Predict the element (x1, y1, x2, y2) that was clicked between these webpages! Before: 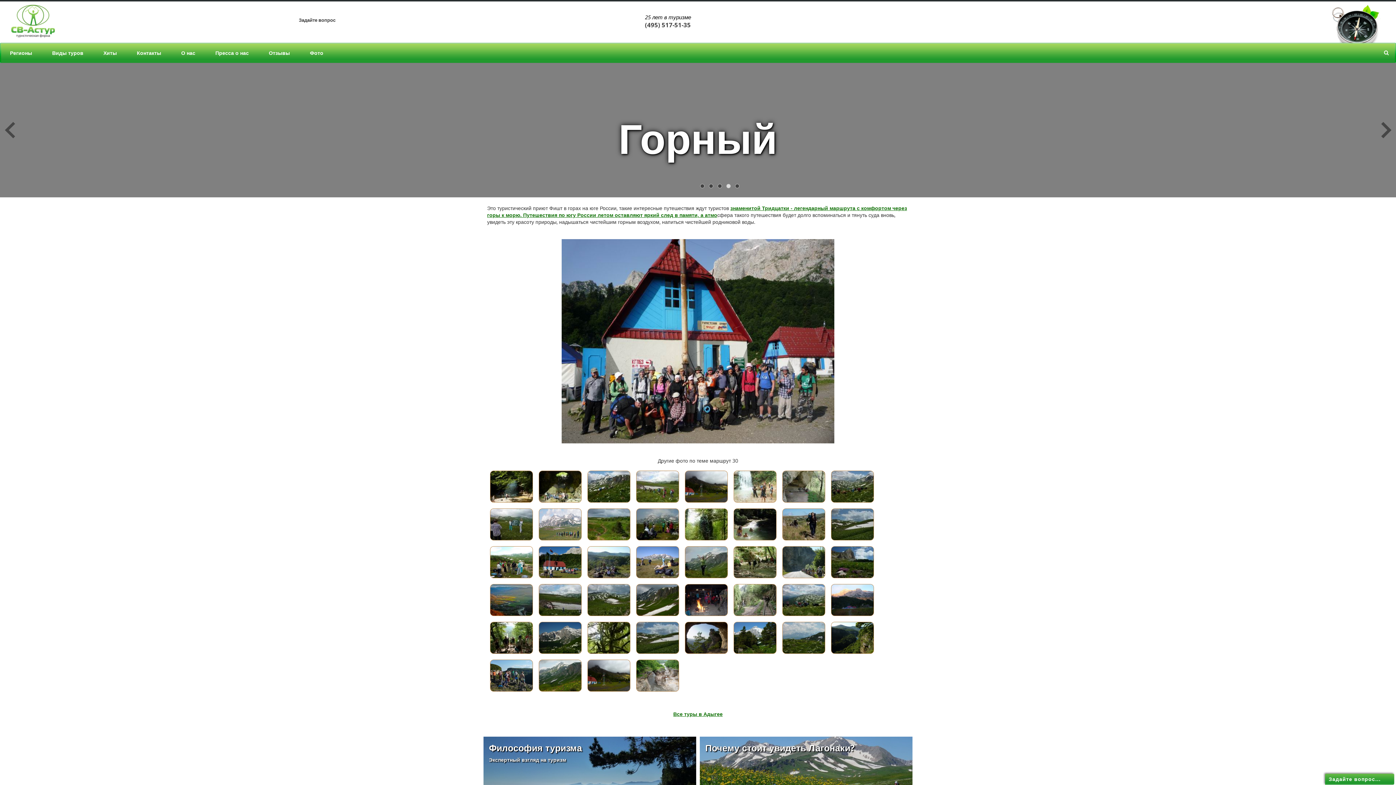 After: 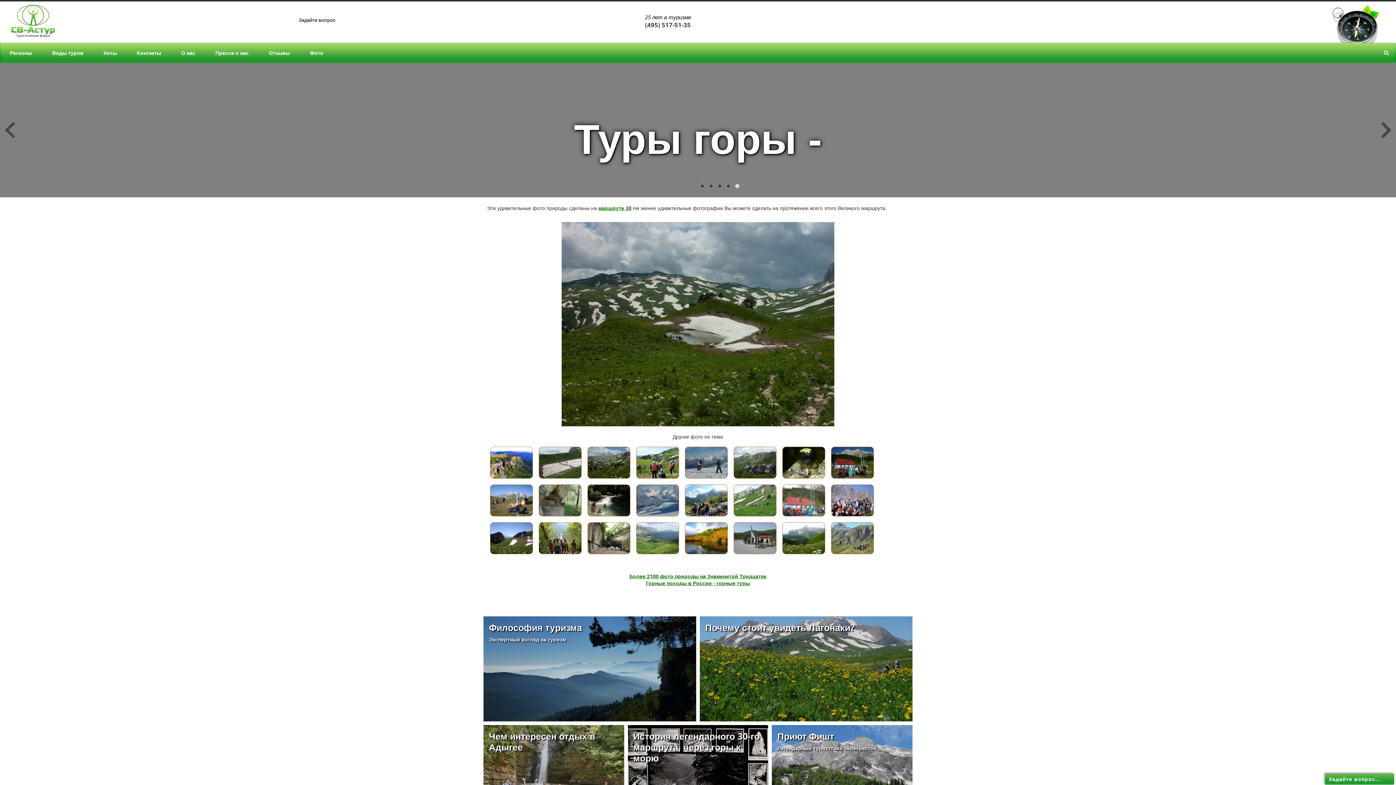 Action: bbox: (587, 584, 630, 616)